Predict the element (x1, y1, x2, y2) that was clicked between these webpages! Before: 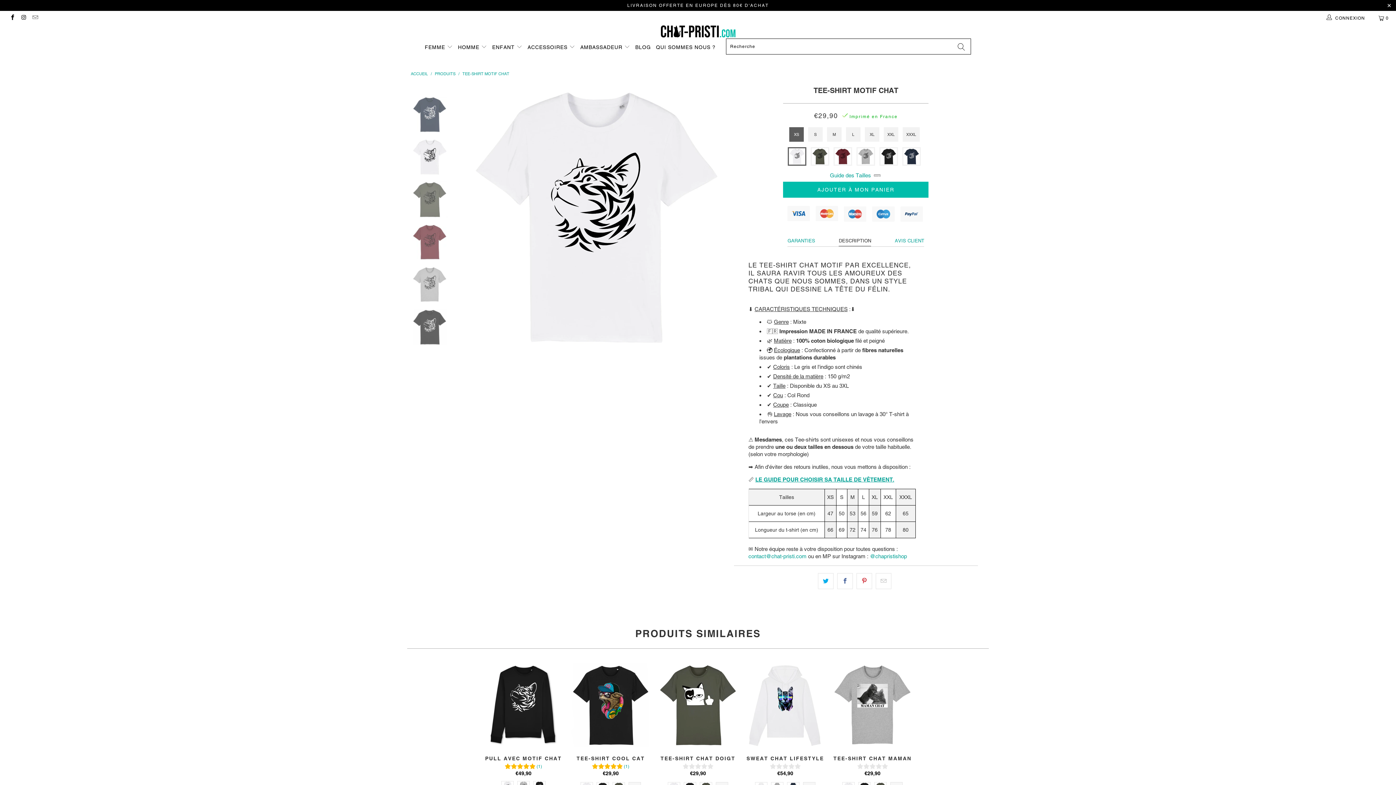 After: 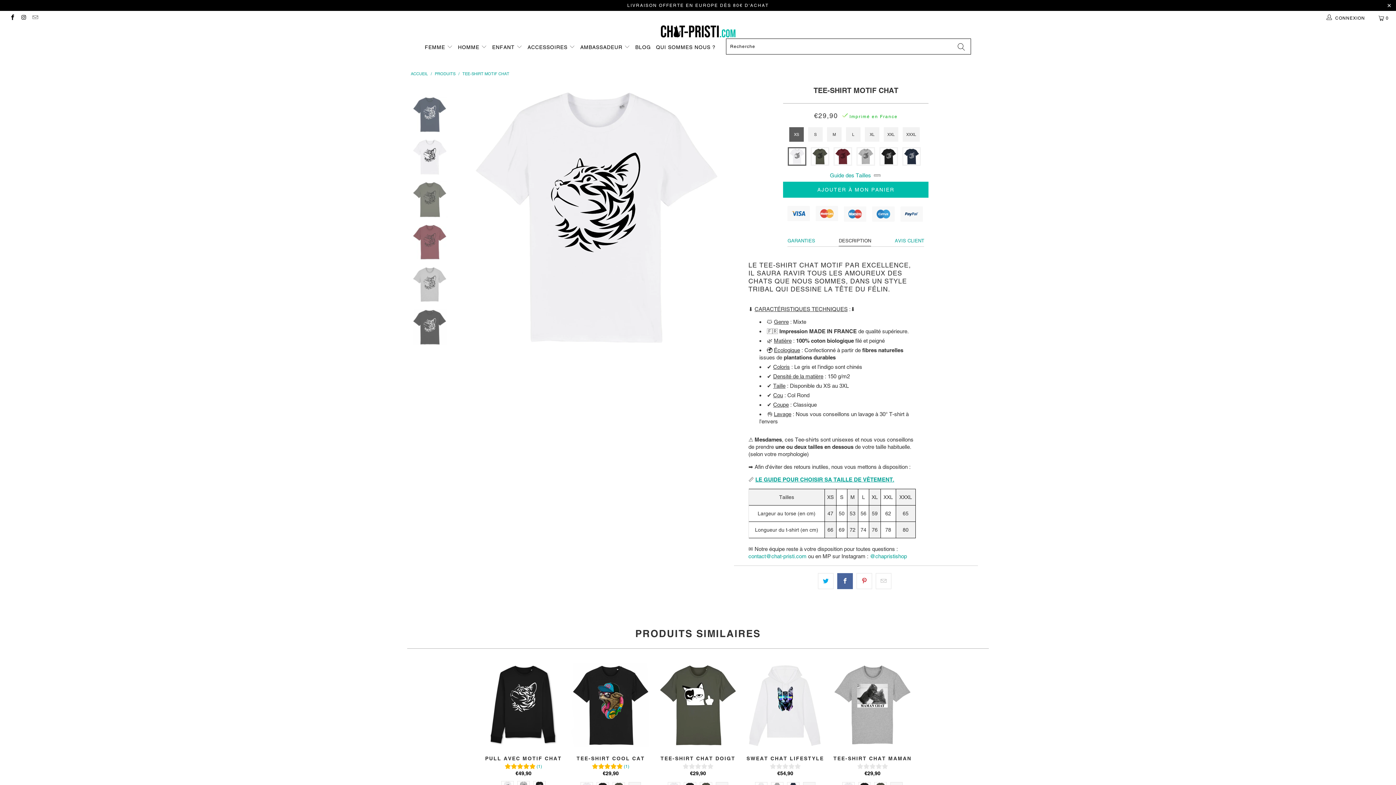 Action: bbox: (837, 573, 853, 589)